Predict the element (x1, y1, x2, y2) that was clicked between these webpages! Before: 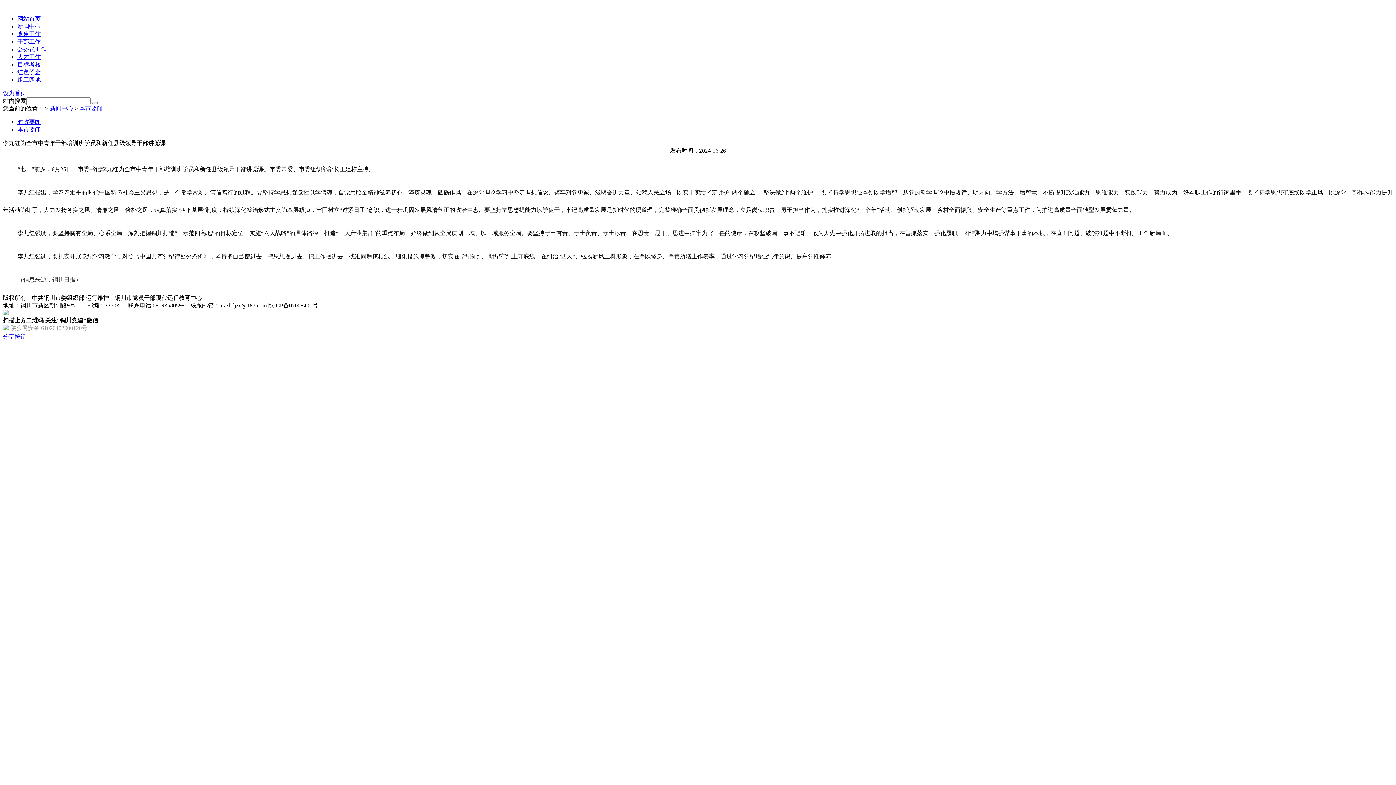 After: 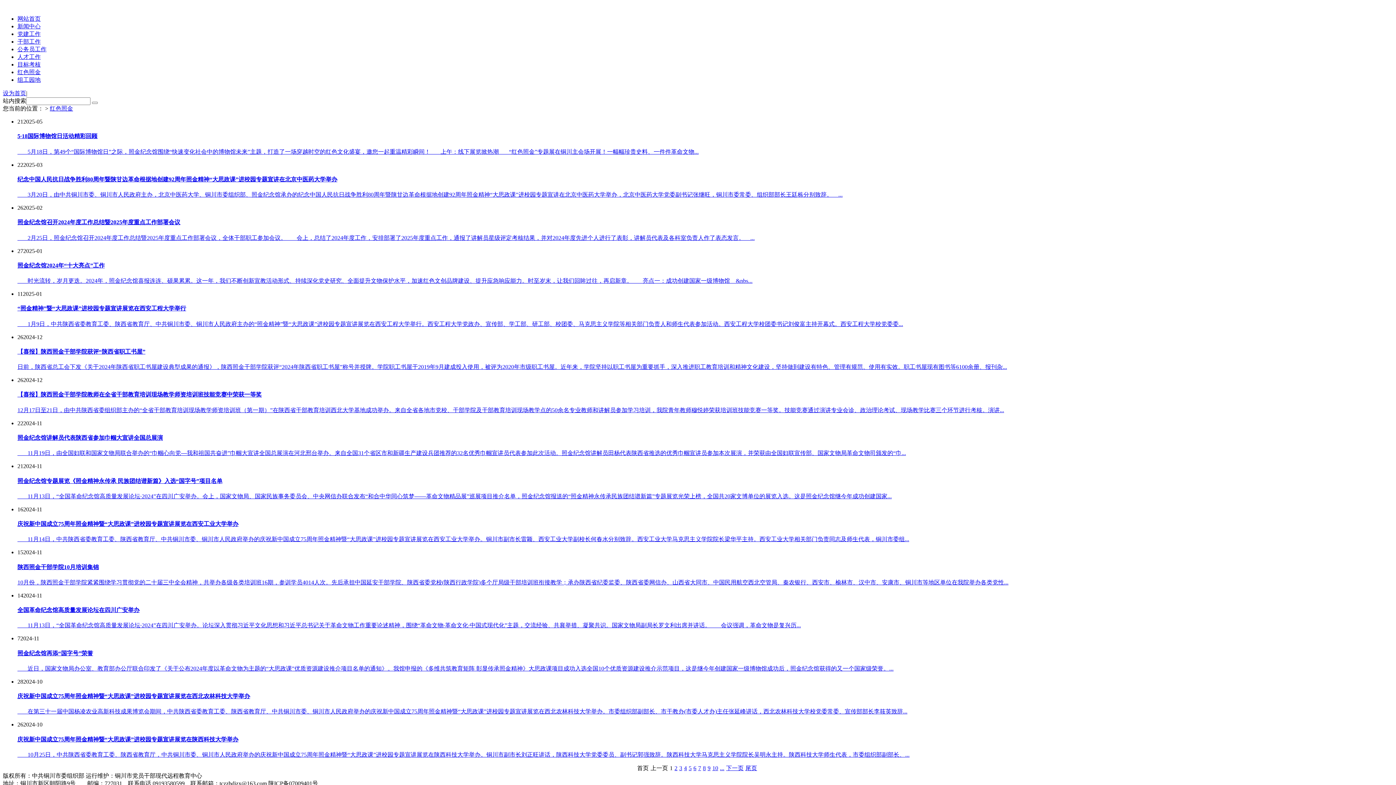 Action: label: 红色照金 bbox: (17, 69, 40, 75)